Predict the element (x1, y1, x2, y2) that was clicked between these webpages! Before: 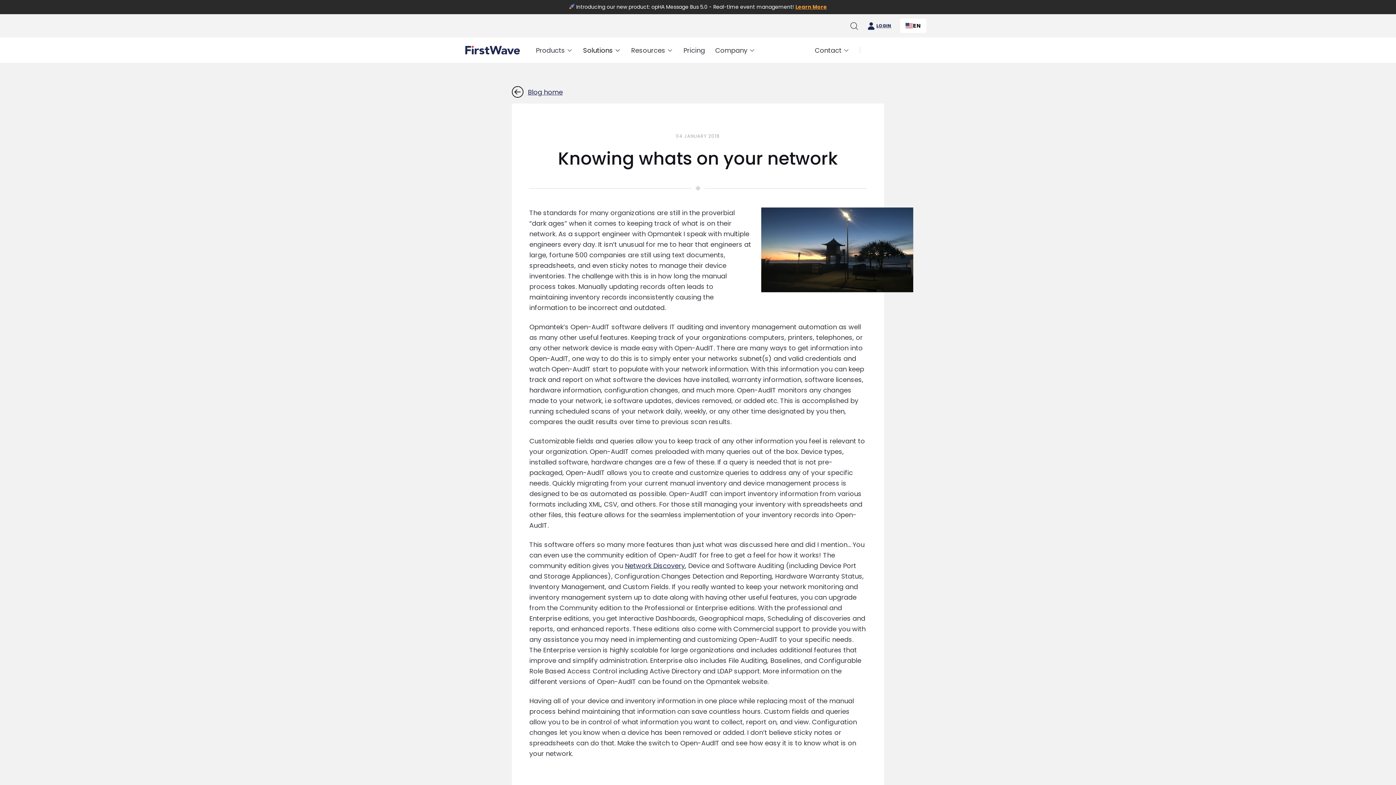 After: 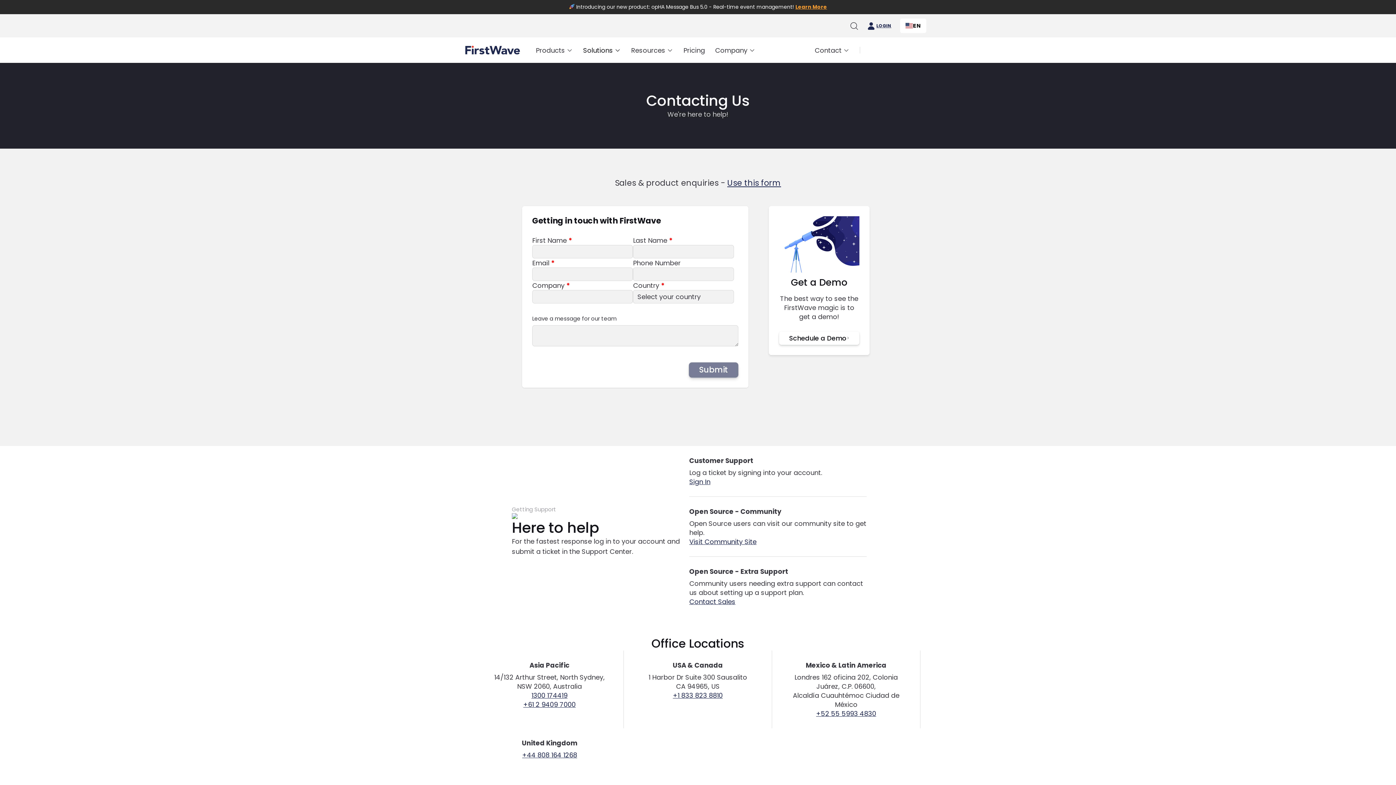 Action: label: Contact bbox: (814, 42, 849, 57)